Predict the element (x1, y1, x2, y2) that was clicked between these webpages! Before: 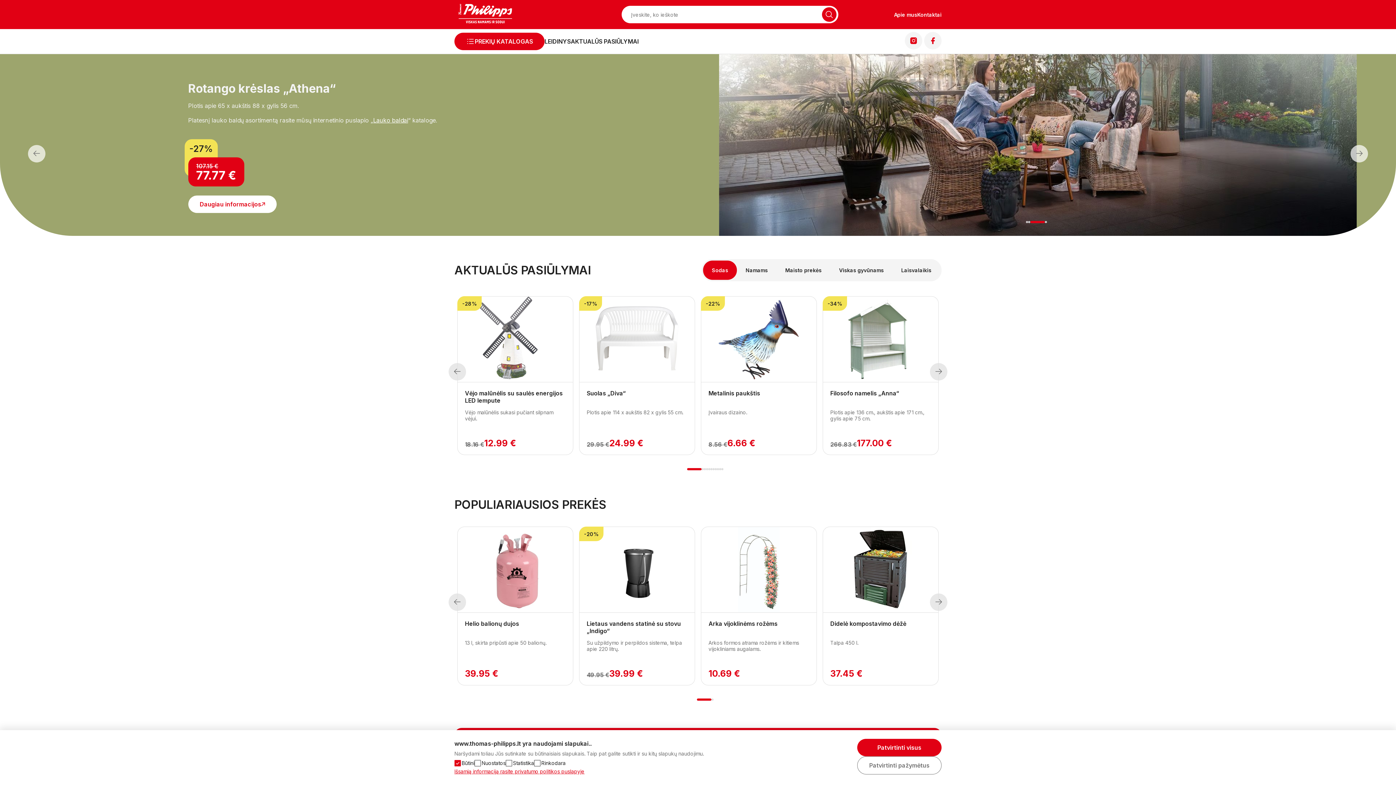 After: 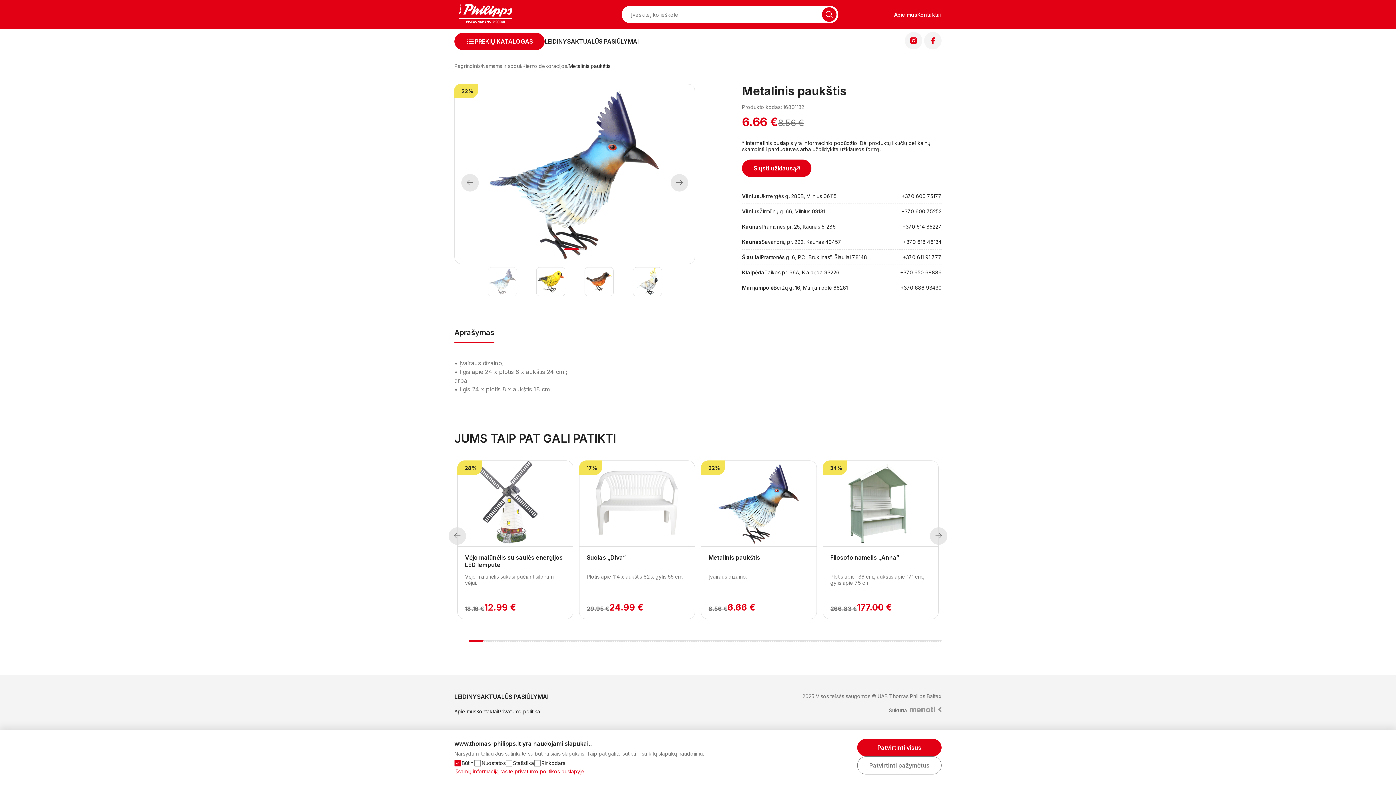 Action: bbox: (701, 296, 816, 382)